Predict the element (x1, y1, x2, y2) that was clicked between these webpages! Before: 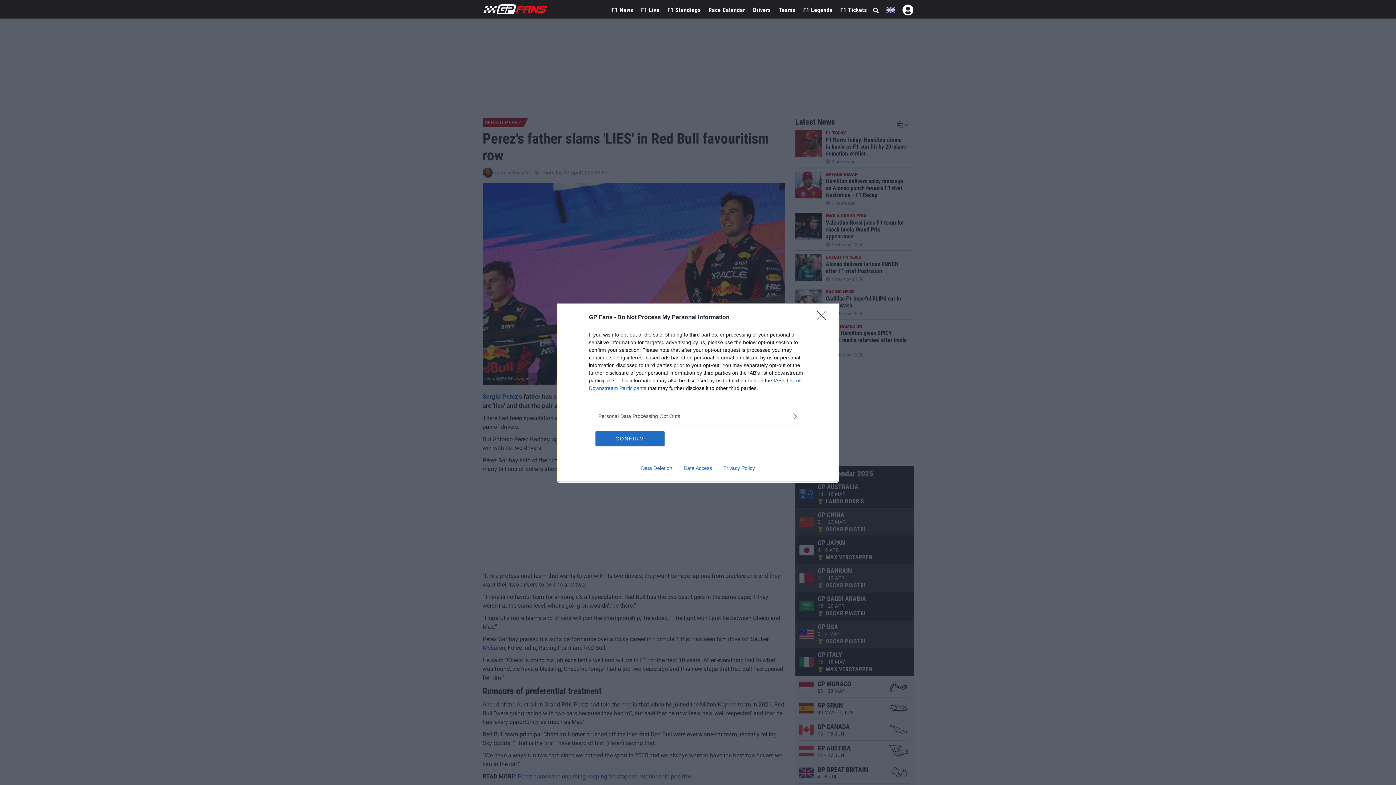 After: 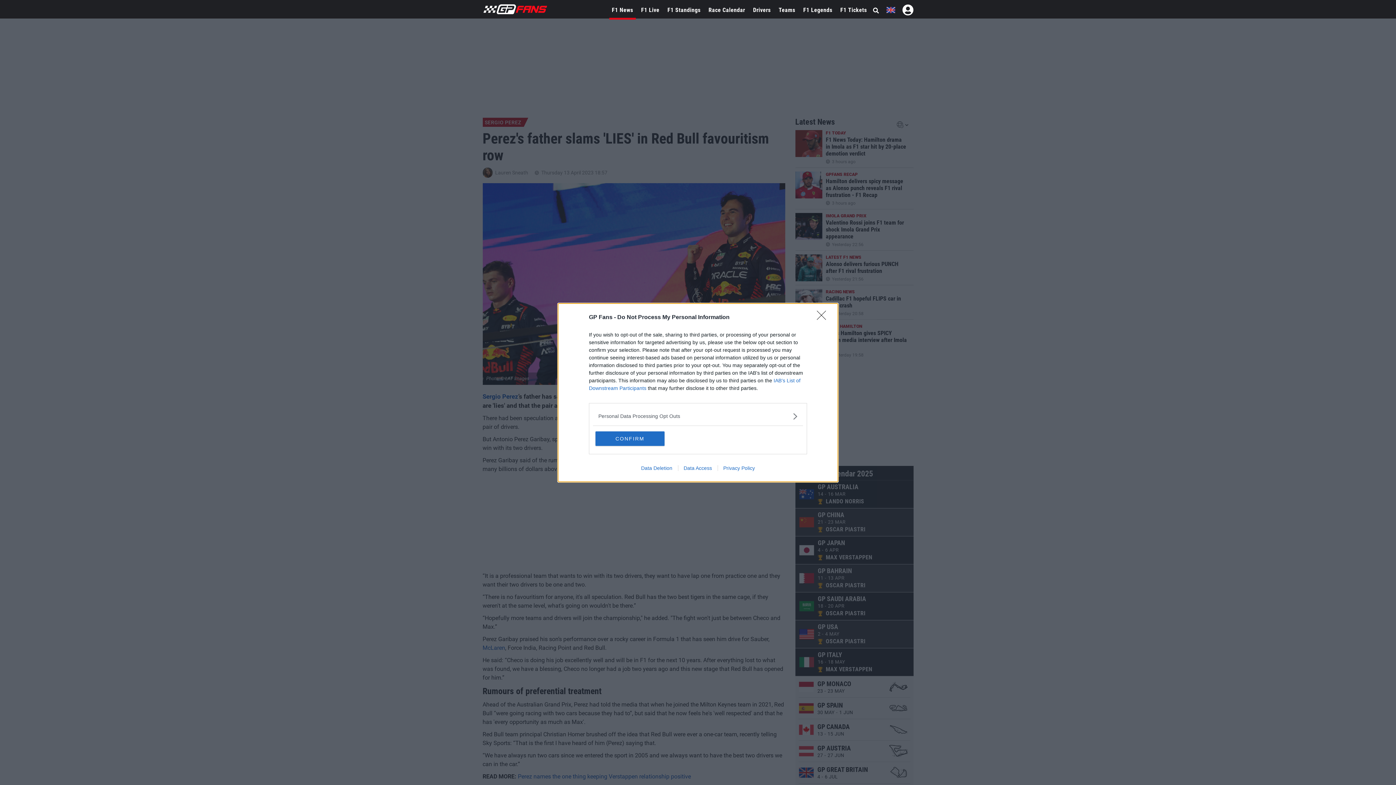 Action: label: F1 News bbox: (609, 0, 635, 20)